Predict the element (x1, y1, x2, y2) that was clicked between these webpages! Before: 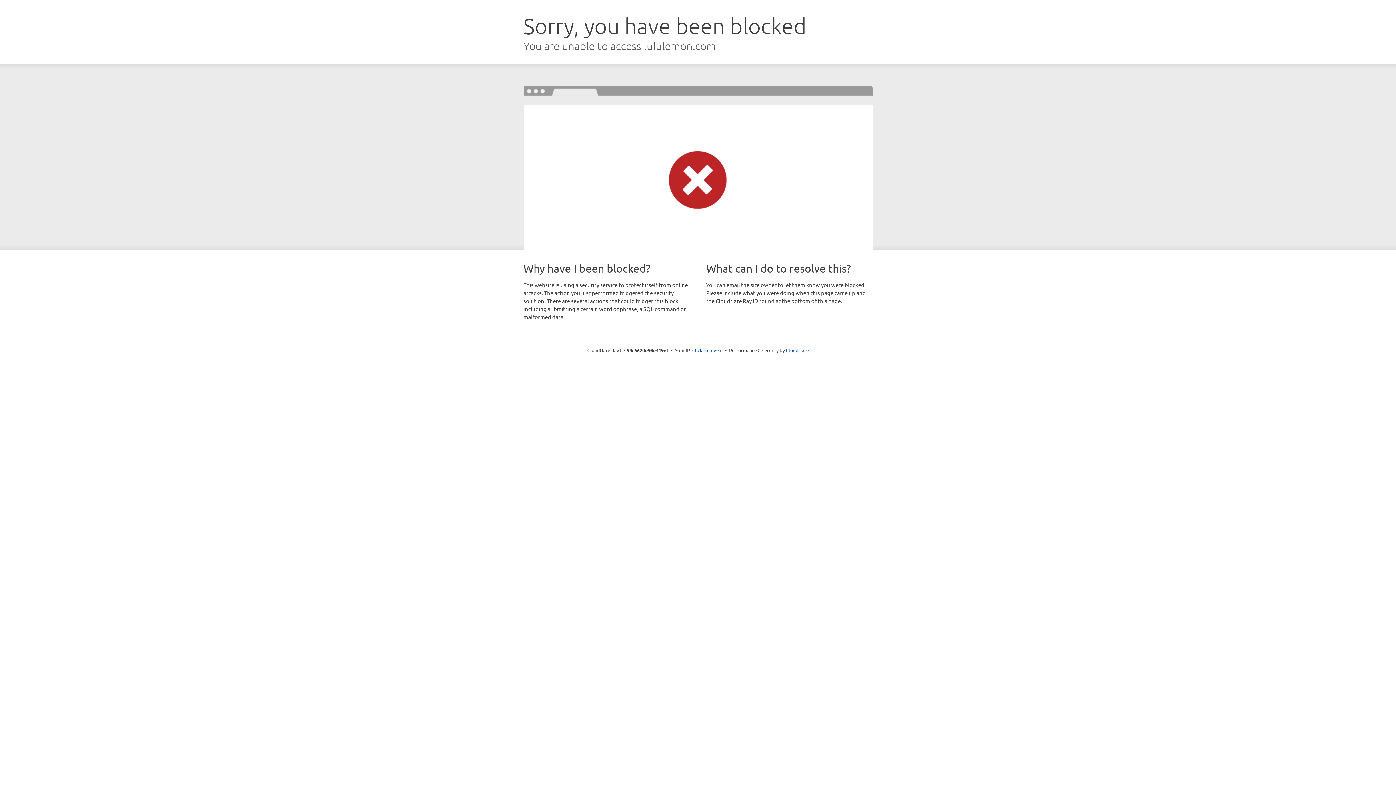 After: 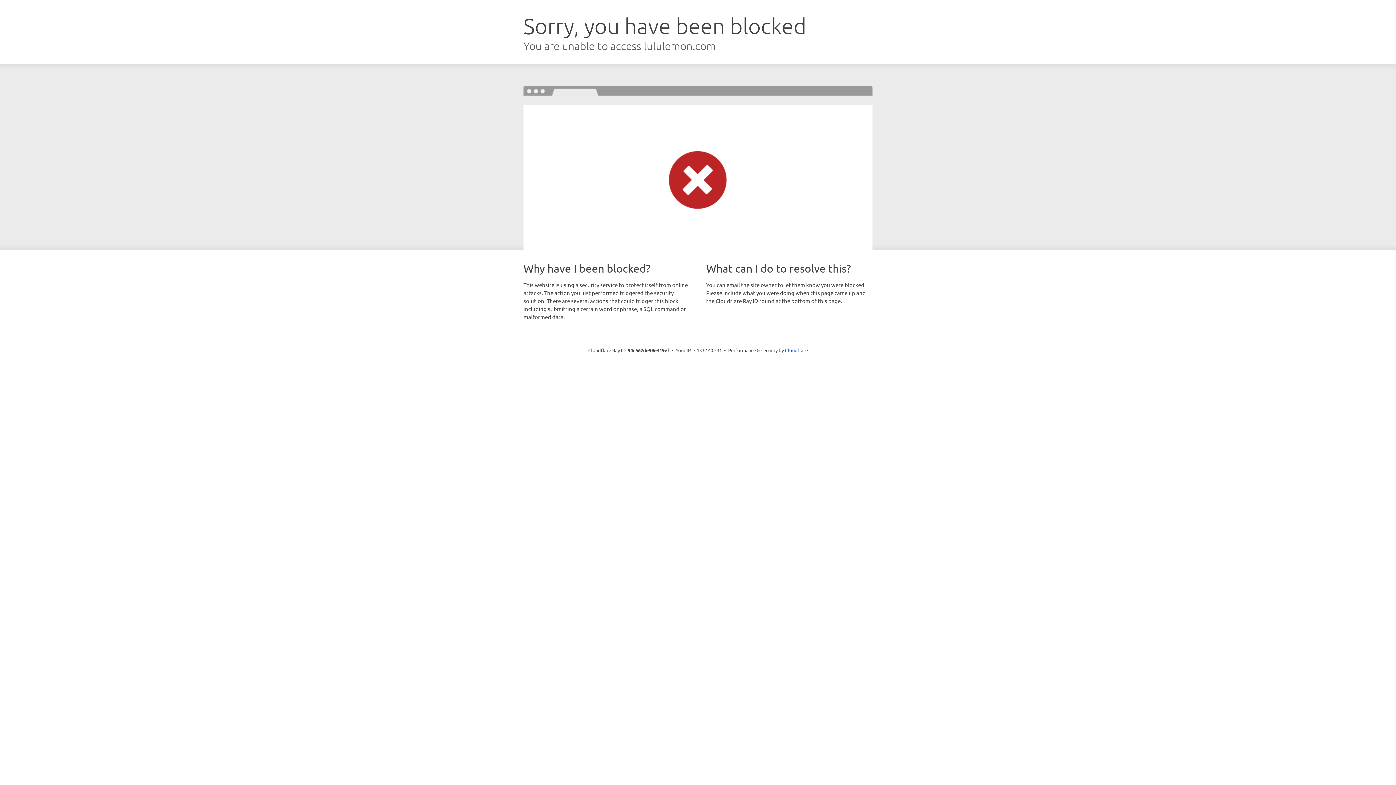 Action: bbox: (692, 346, 722, 353) label: Click to reveal